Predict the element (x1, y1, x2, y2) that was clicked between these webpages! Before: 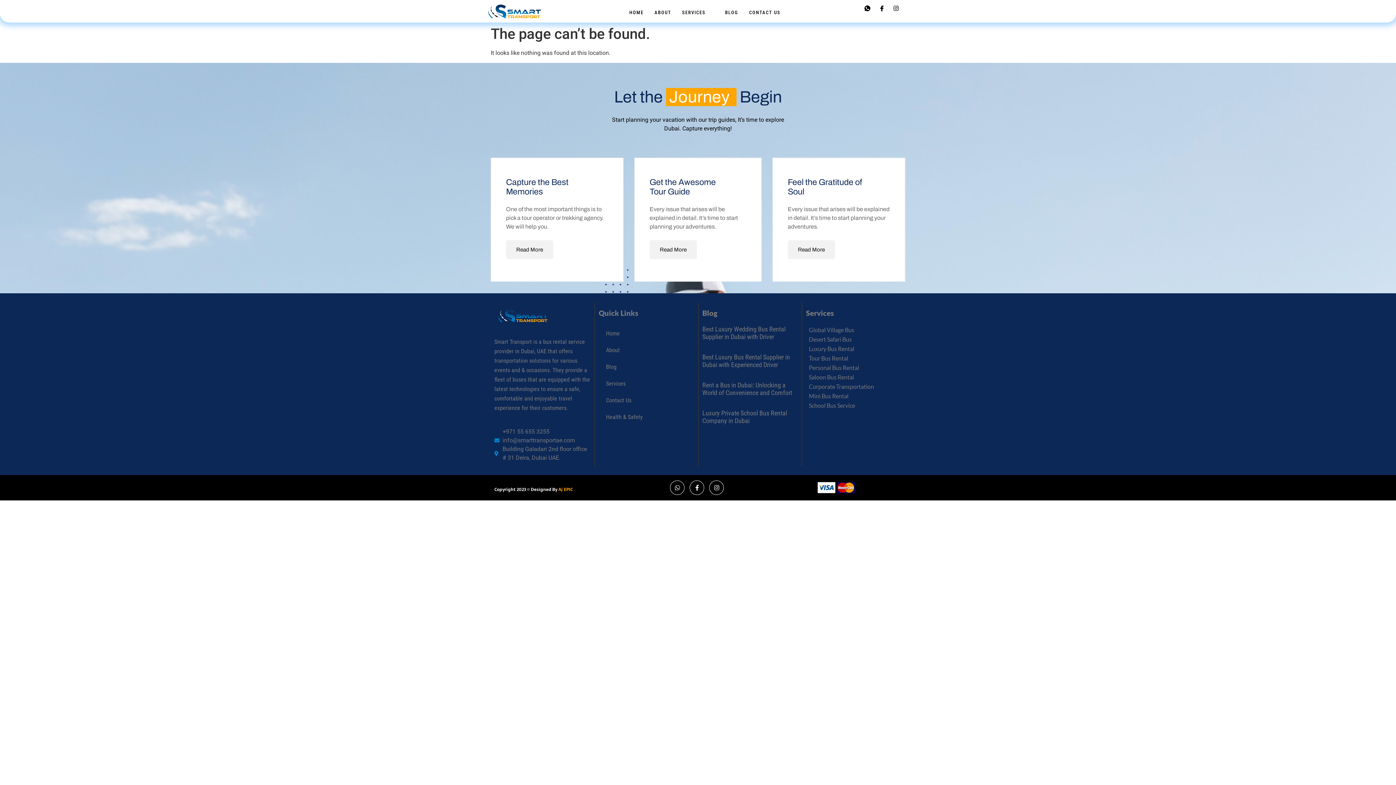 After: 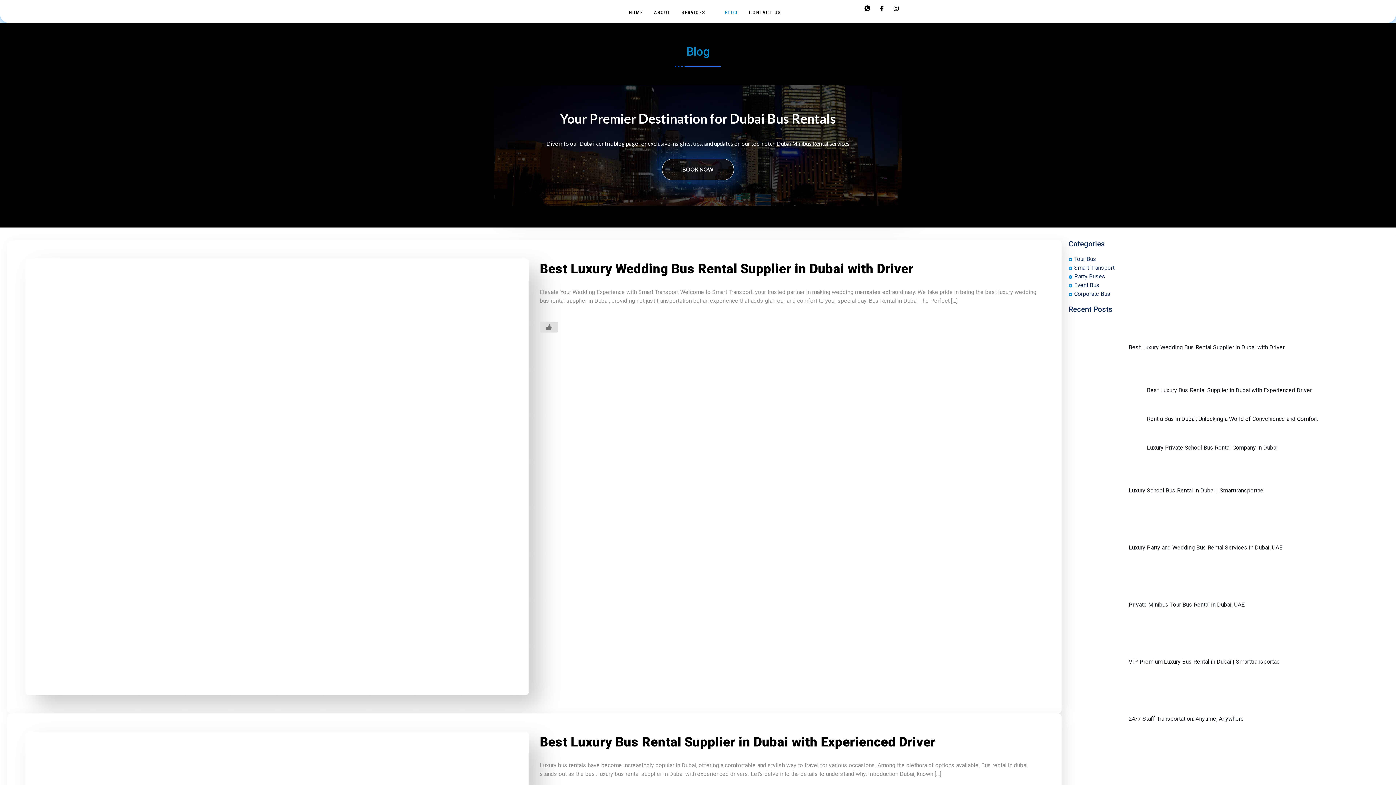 Action: label: BLOG bbox: (719, 3, 743, 21)